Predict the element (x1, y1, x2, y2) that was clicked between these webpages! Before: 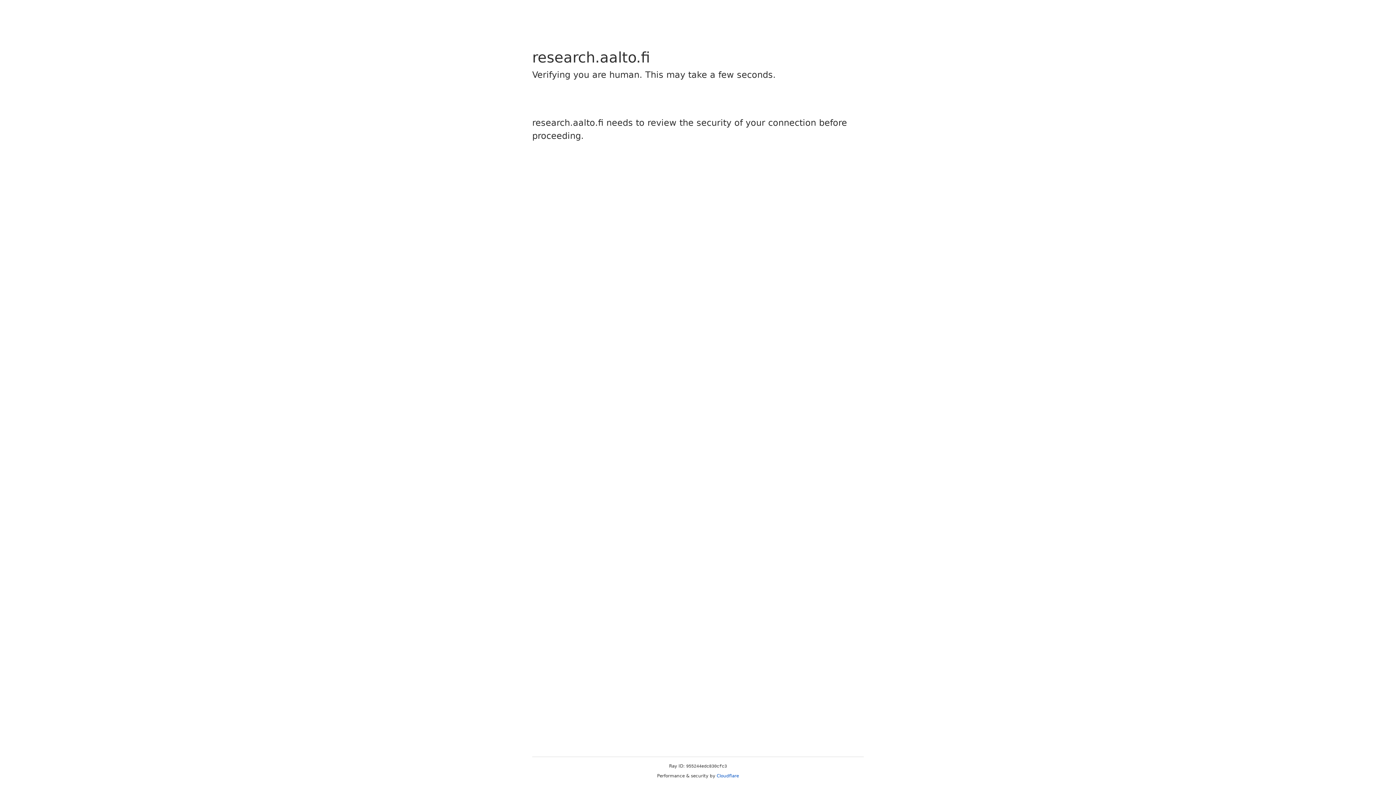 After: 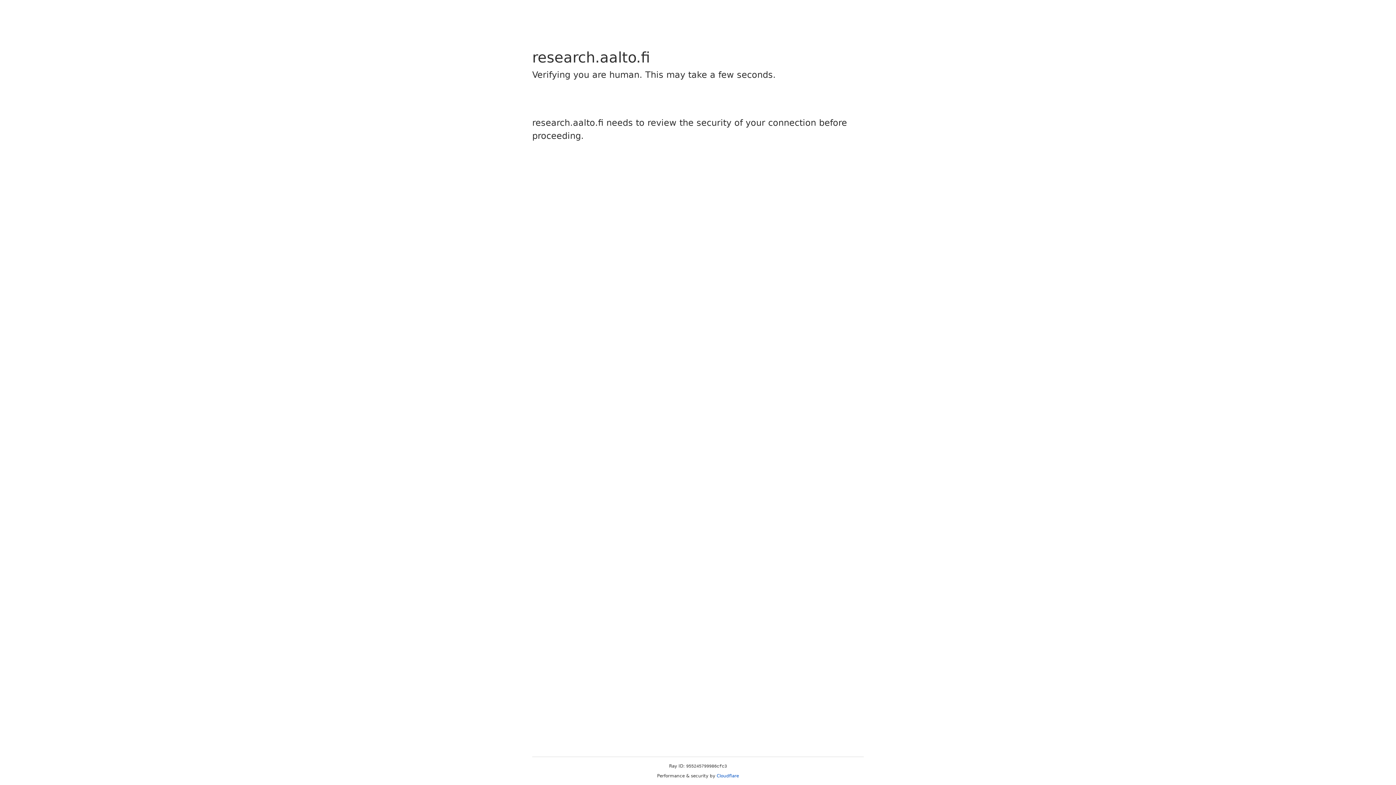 Action: label: Cloudflare bbox: (716, 773, 739, 778)